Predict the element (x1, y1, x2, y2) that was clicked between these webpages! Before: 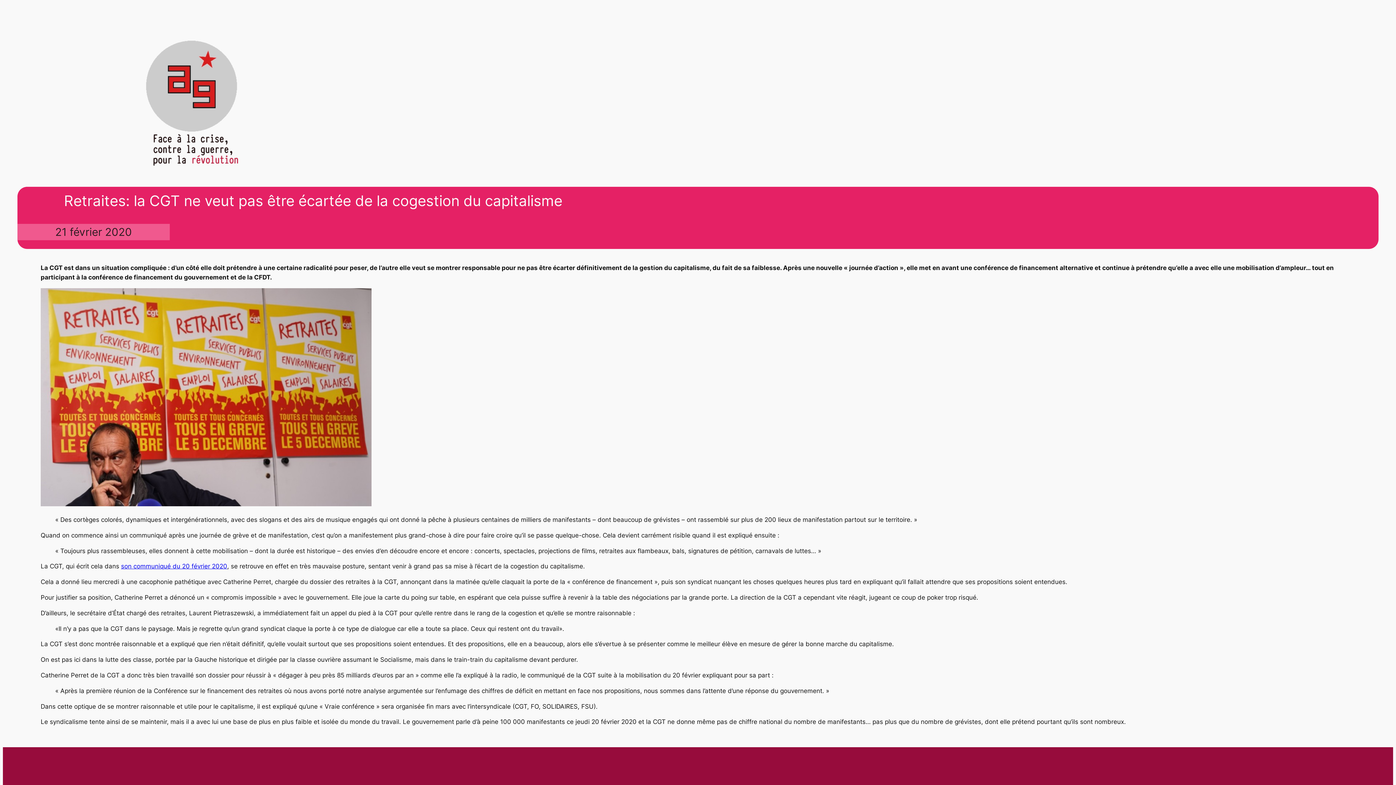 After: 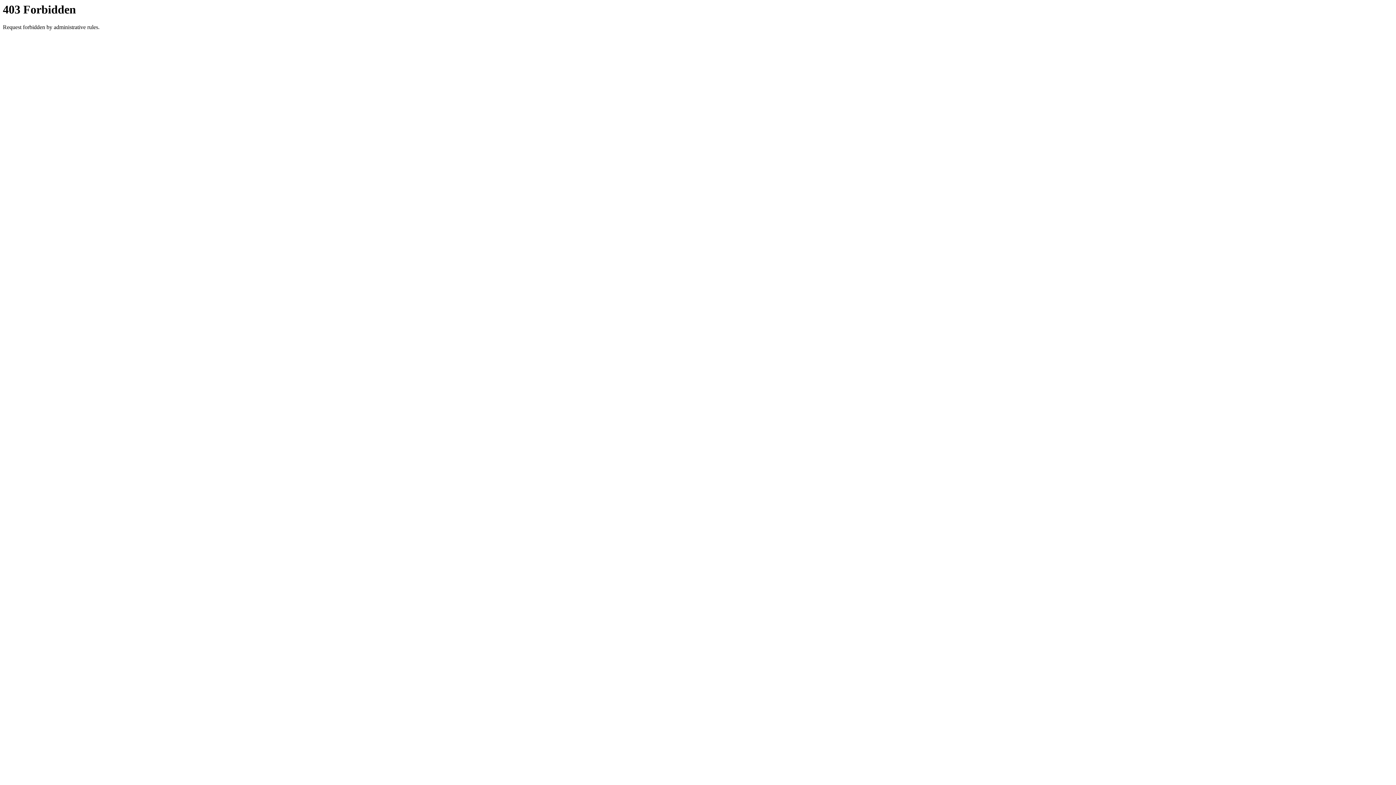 Action: label: son communiqué du 20 février 2020 bbox: (121, 563, 227, 570)